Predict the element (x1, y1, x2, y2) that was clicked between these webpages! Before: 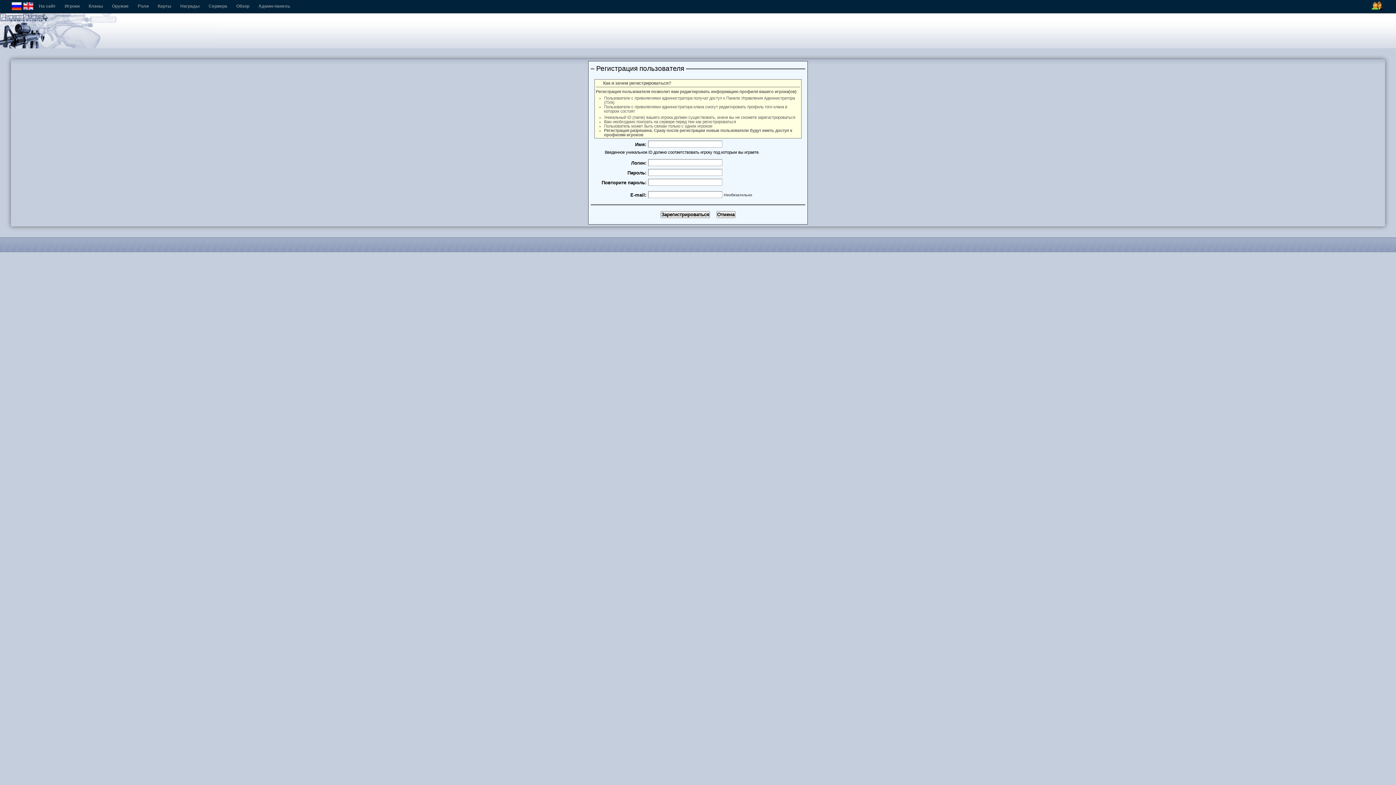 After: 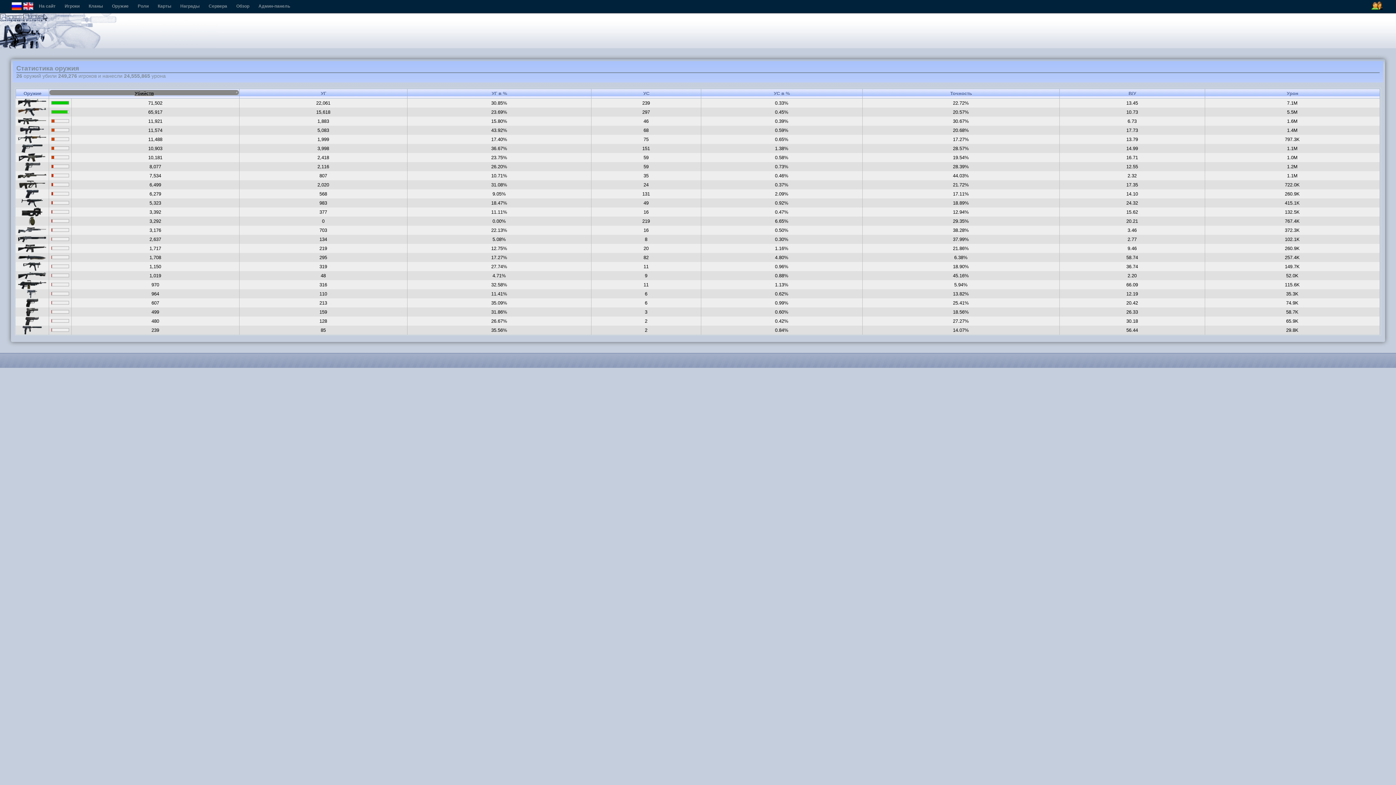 Action: bbox: (112, 3, 128, 8) label: Оружие